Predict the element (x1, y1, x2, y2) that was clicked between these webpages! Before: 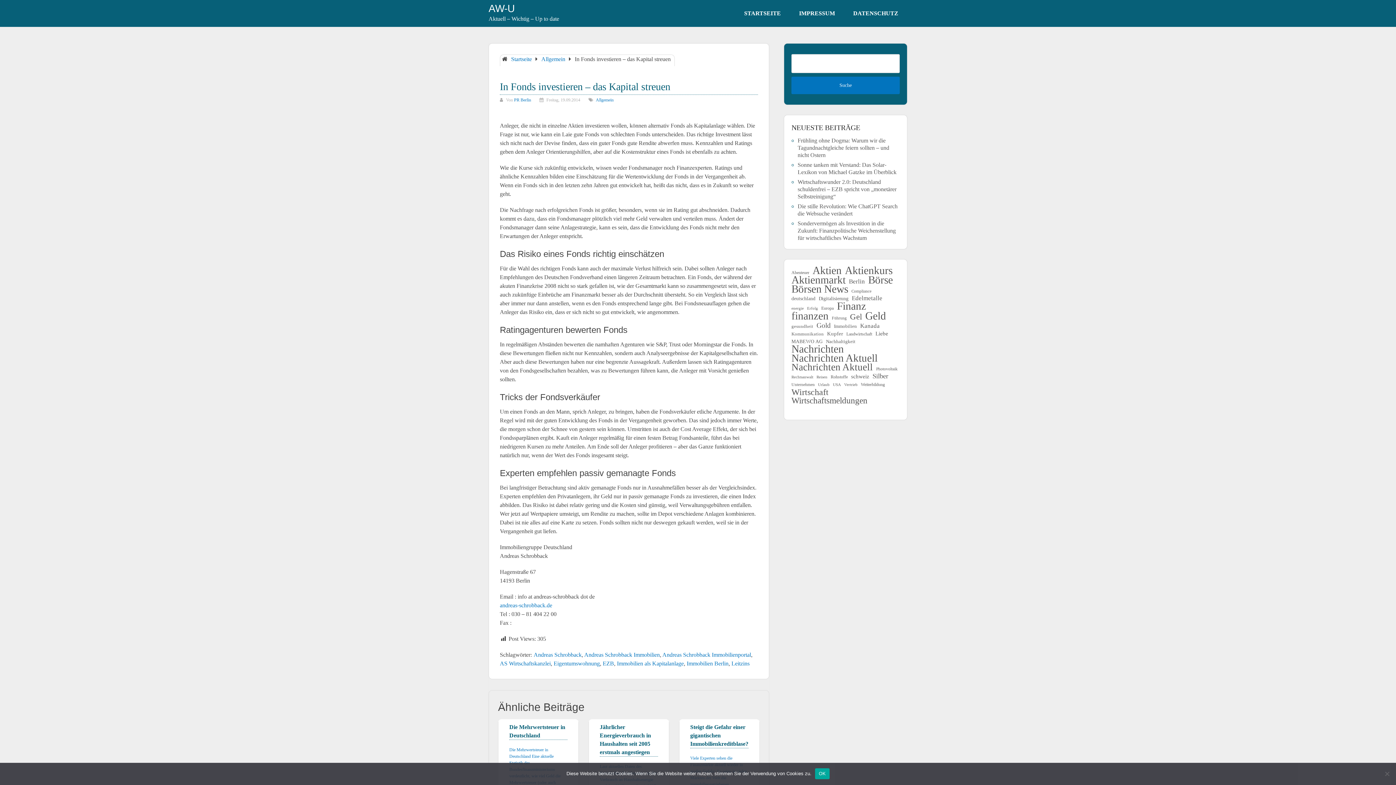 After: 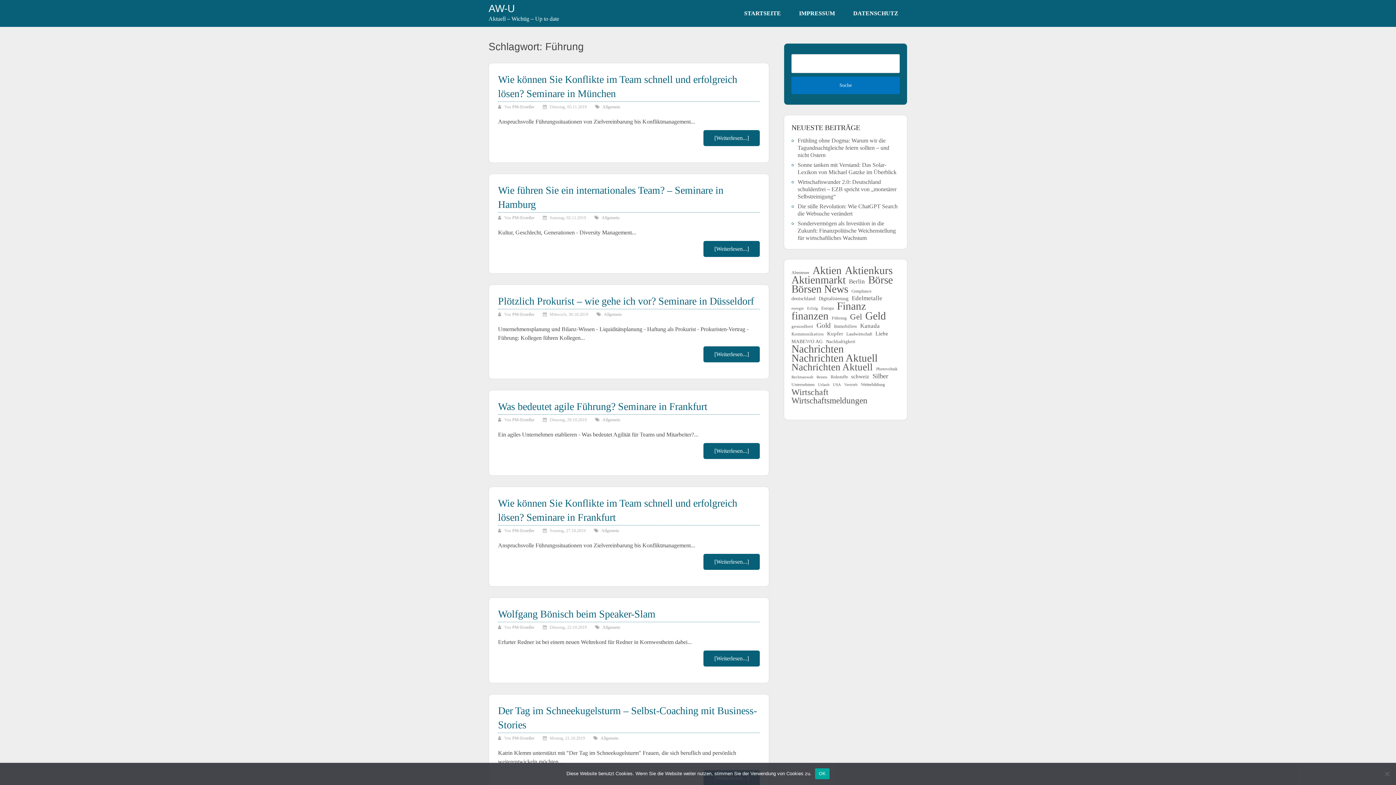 Action: label: Führung (100 Einträge) bbox: (832, 314, 846, 322)